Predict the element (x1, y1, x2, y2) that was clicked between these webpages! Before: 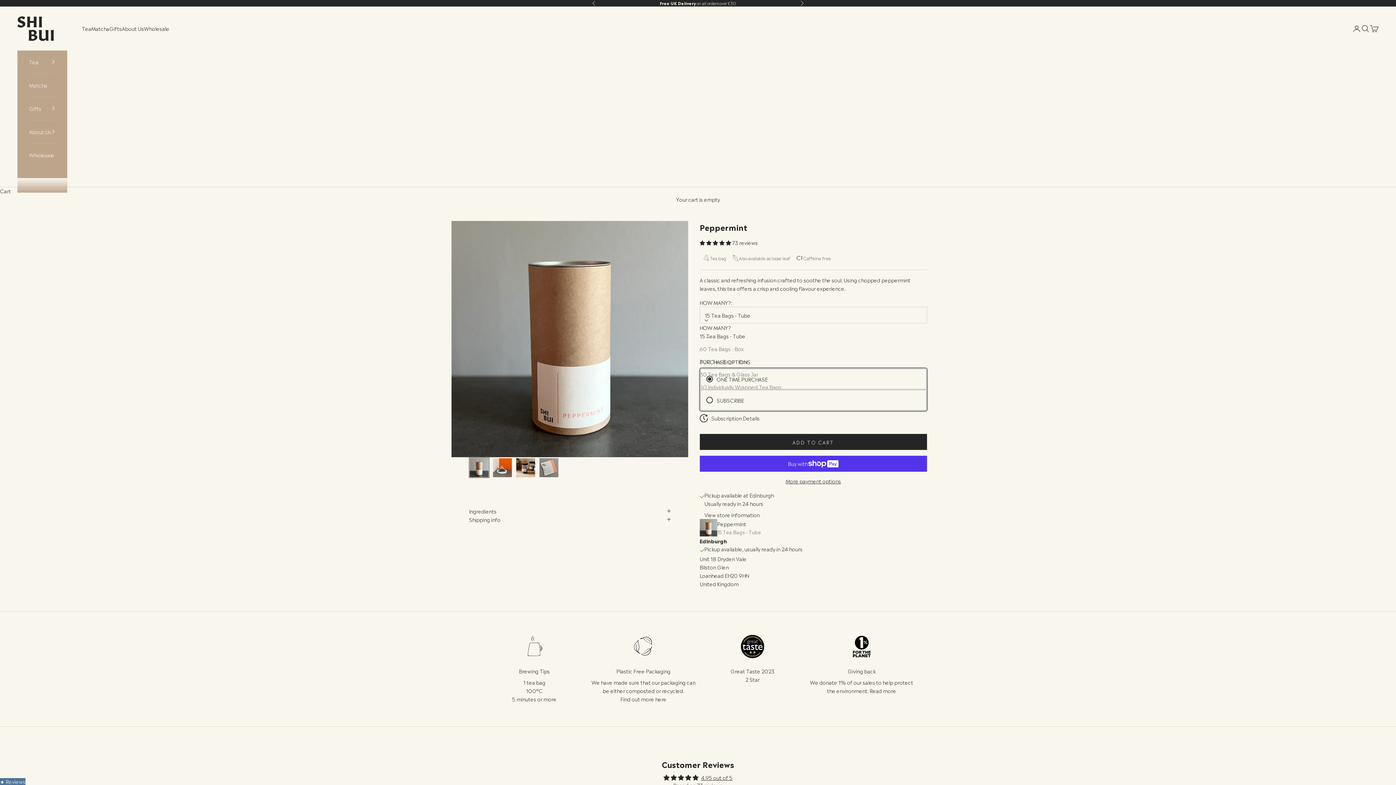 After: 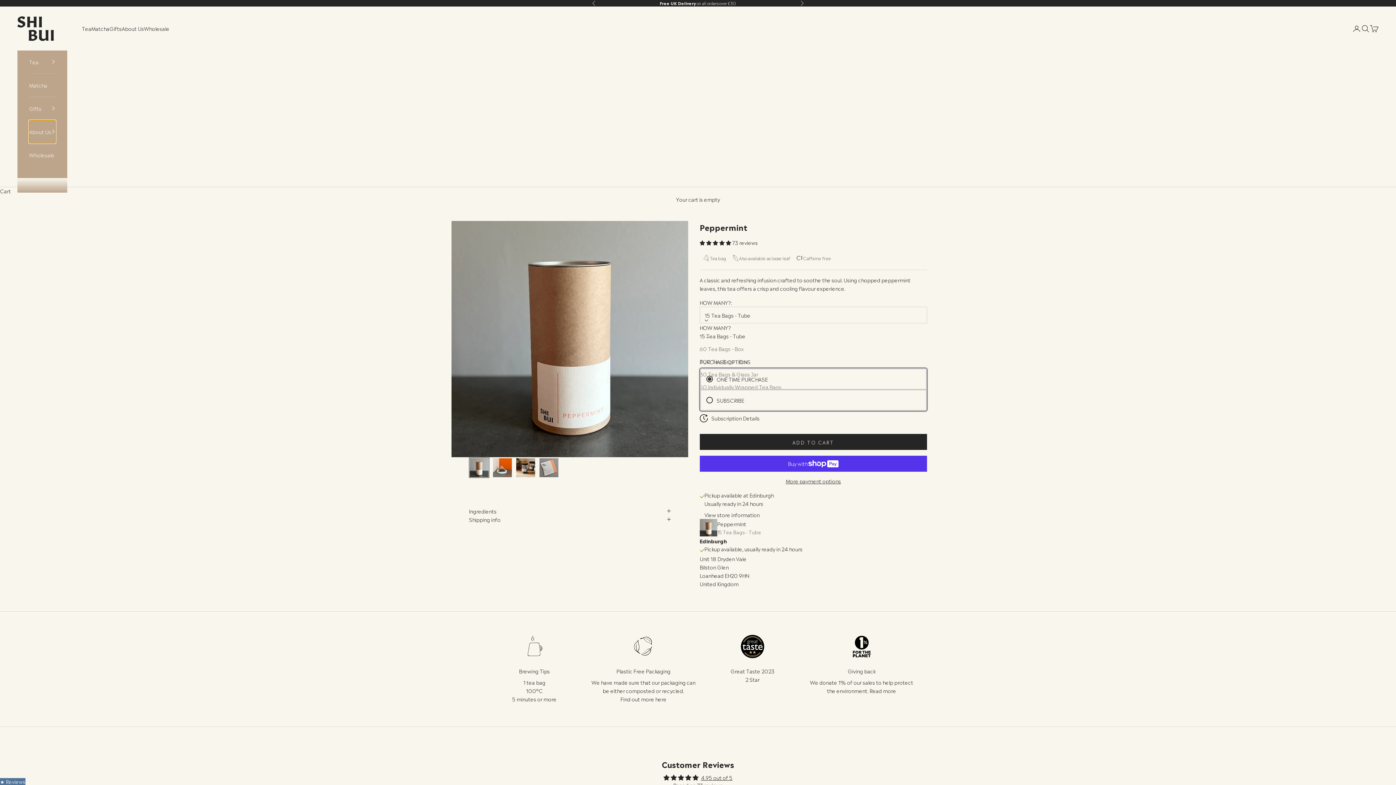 Action: bbox: (29, 120, 55, 143) label: About Us